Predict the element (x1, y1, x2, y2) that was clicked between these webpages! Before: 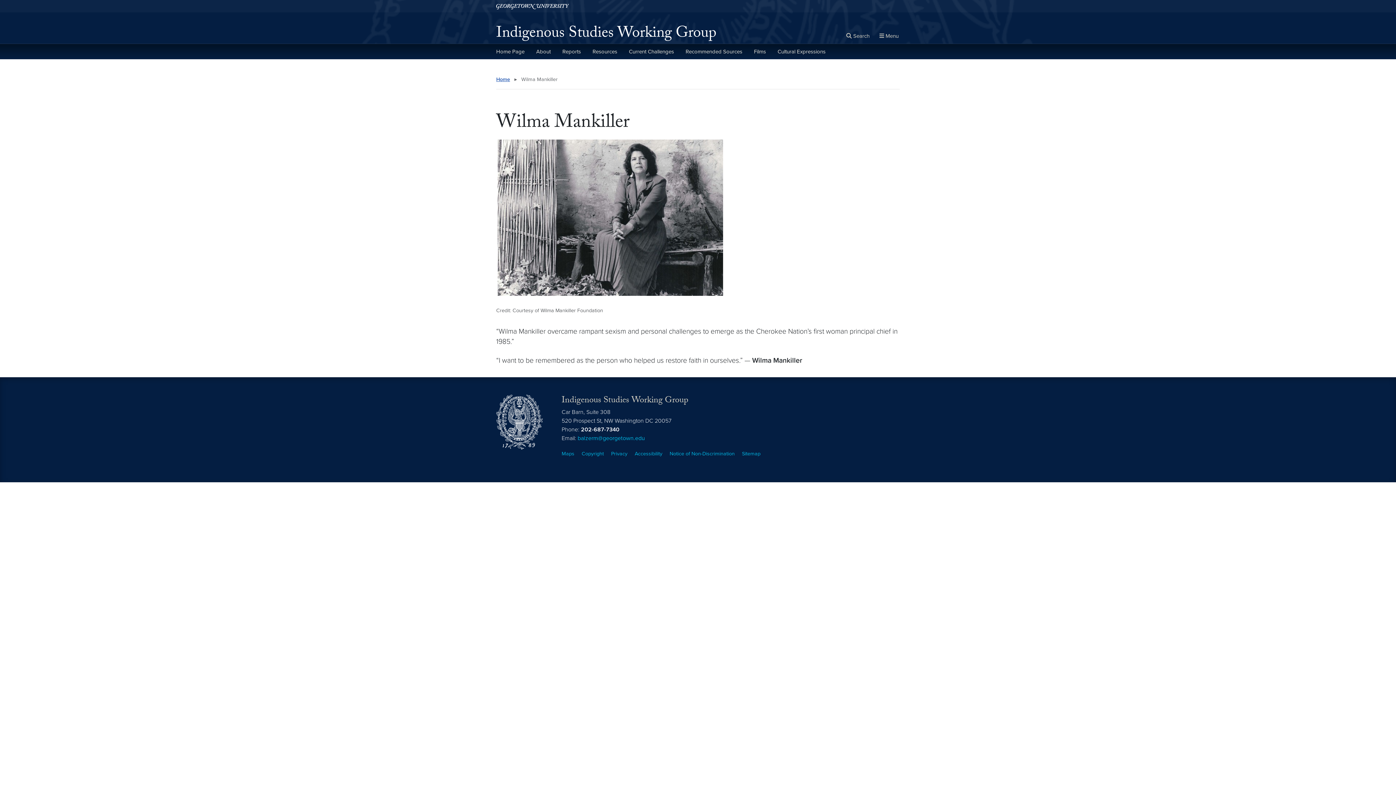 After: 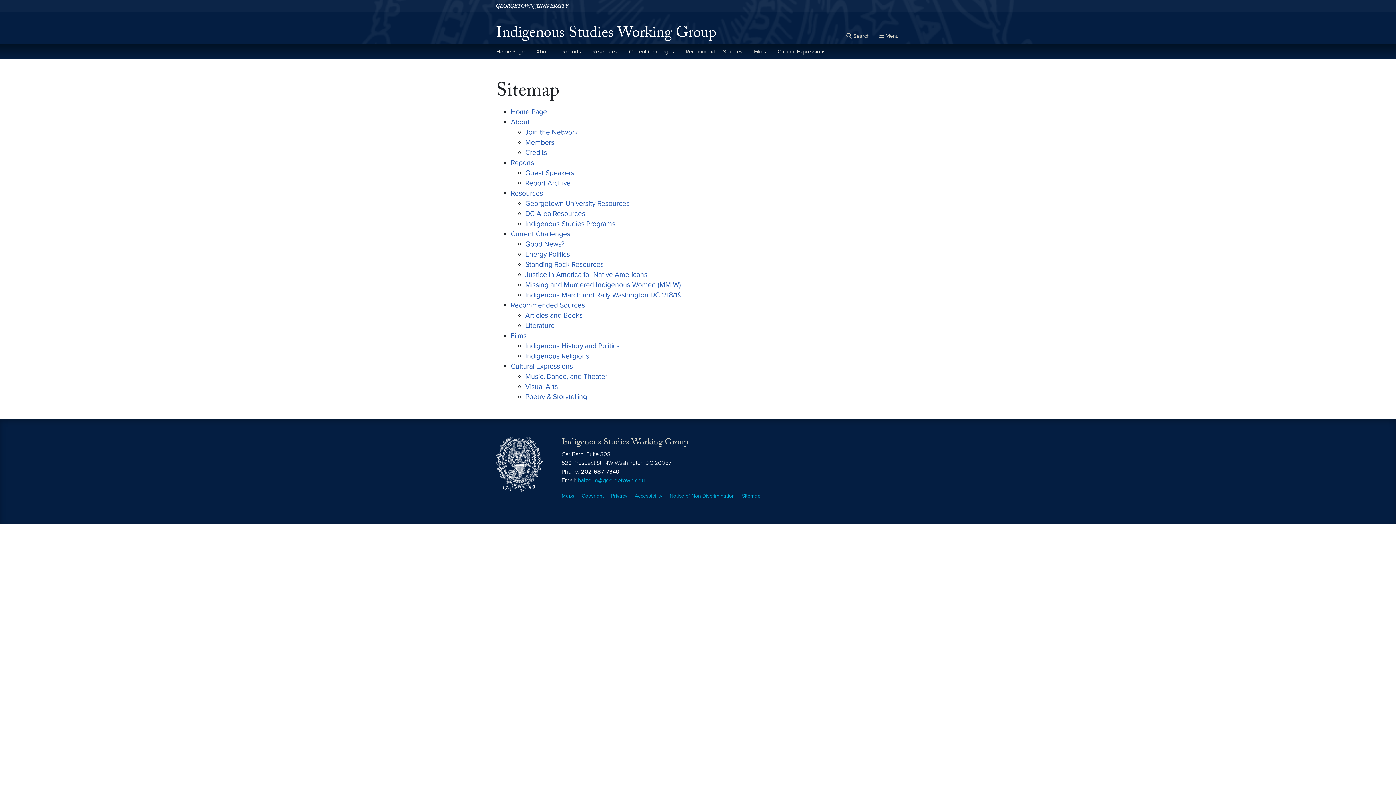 Action: label: Sitemap bbox: (742, 450, 760, 457)